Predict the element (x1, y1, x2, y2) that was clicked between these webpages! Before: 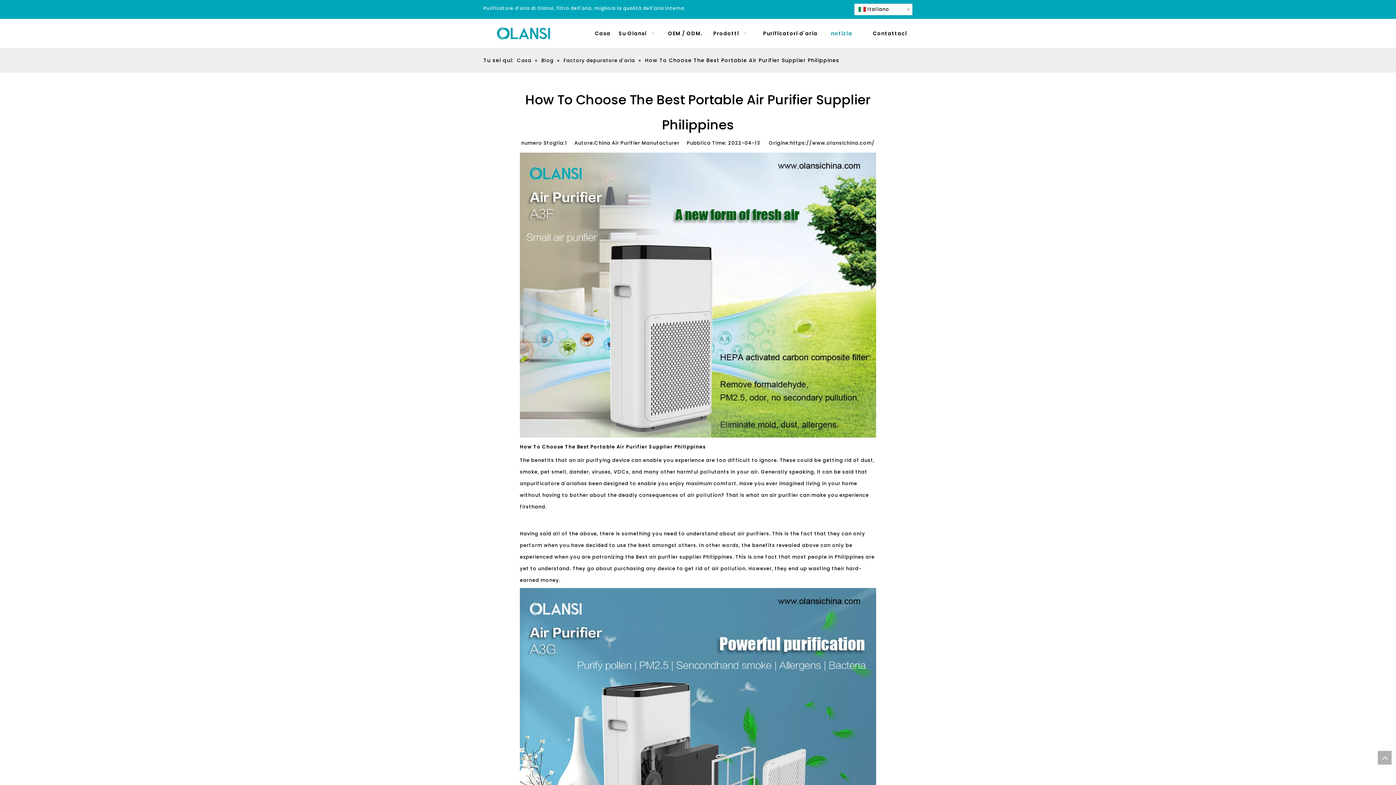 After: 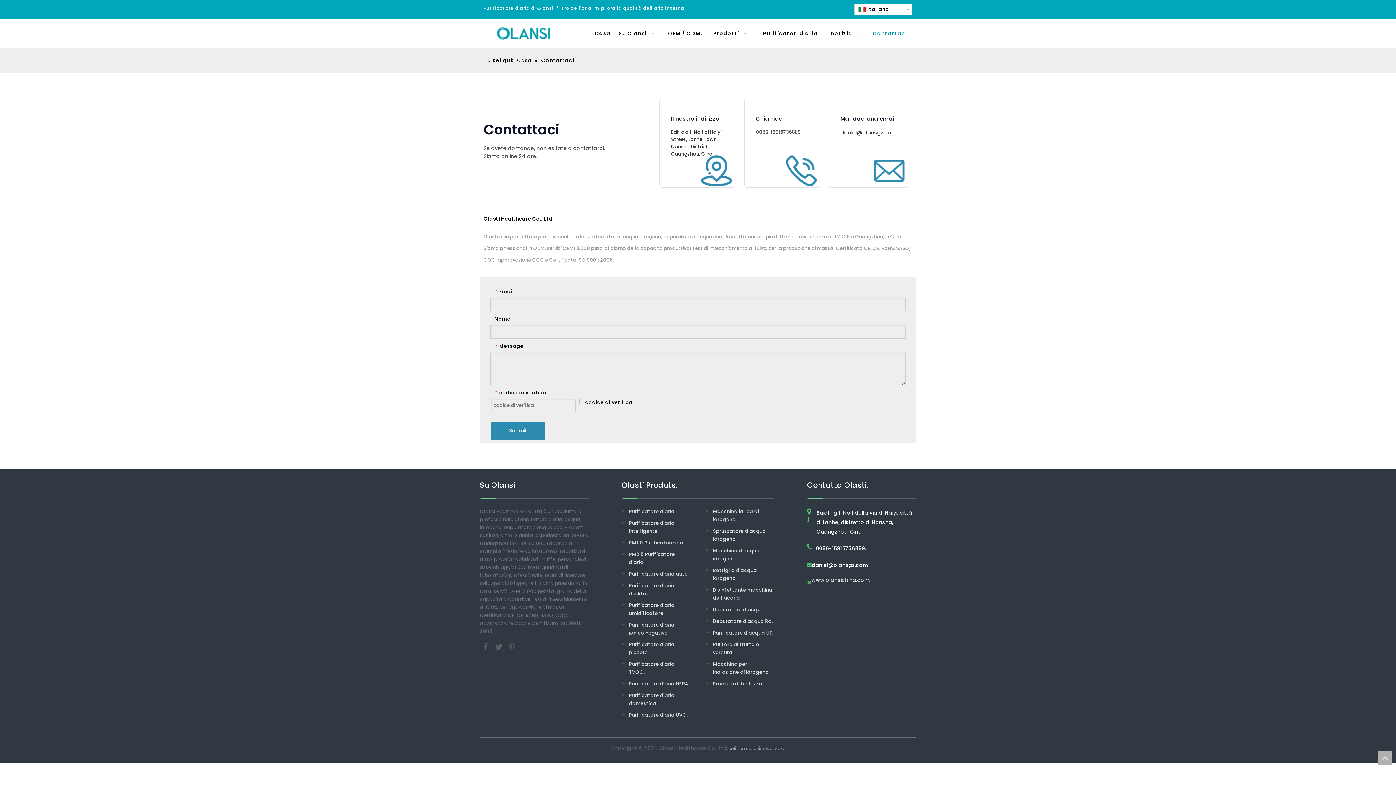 Action: bbox: (867, 22, 912, 44) label: Contattaci